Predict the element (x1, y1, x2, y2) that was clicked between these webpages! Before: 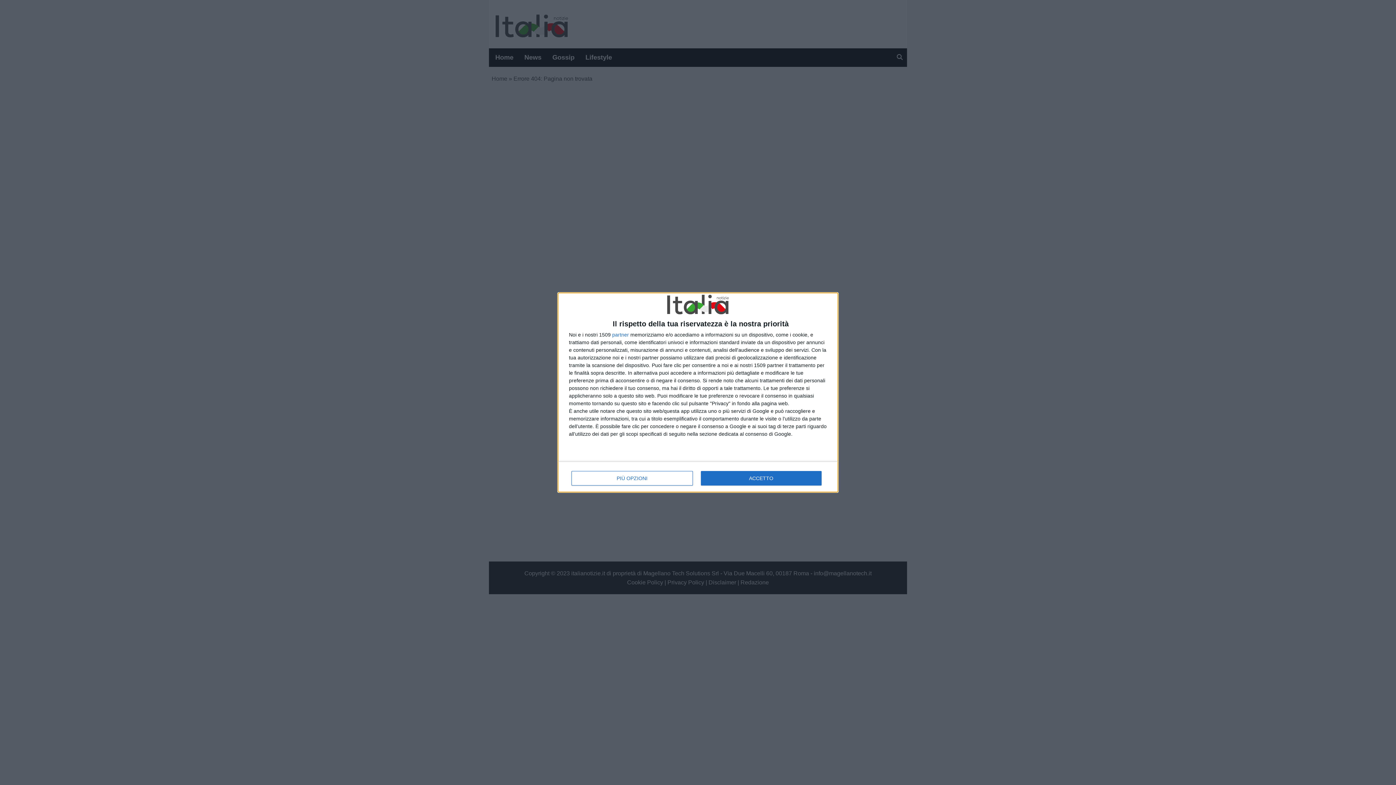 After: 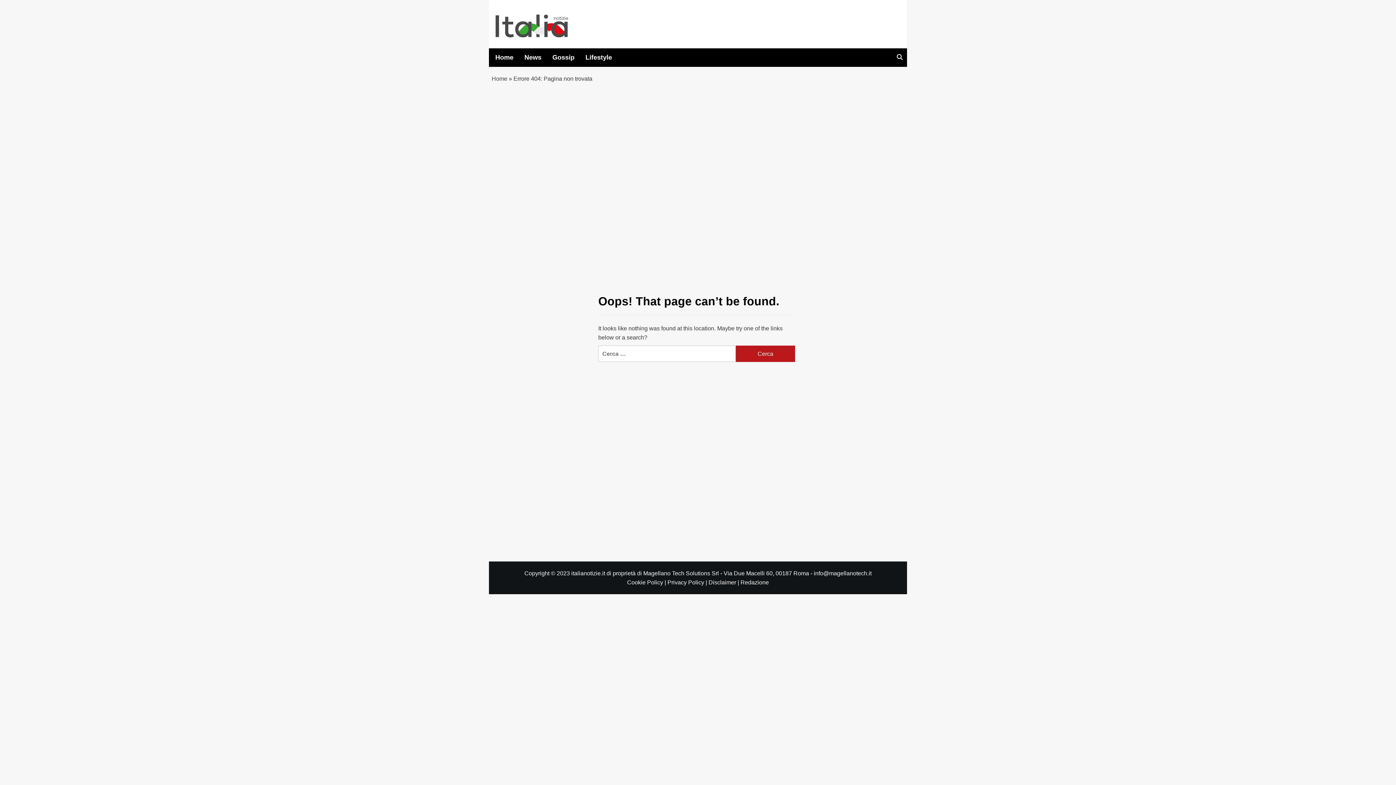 Action: label: ACCETTO bbox: (700, 471, 821, 485)